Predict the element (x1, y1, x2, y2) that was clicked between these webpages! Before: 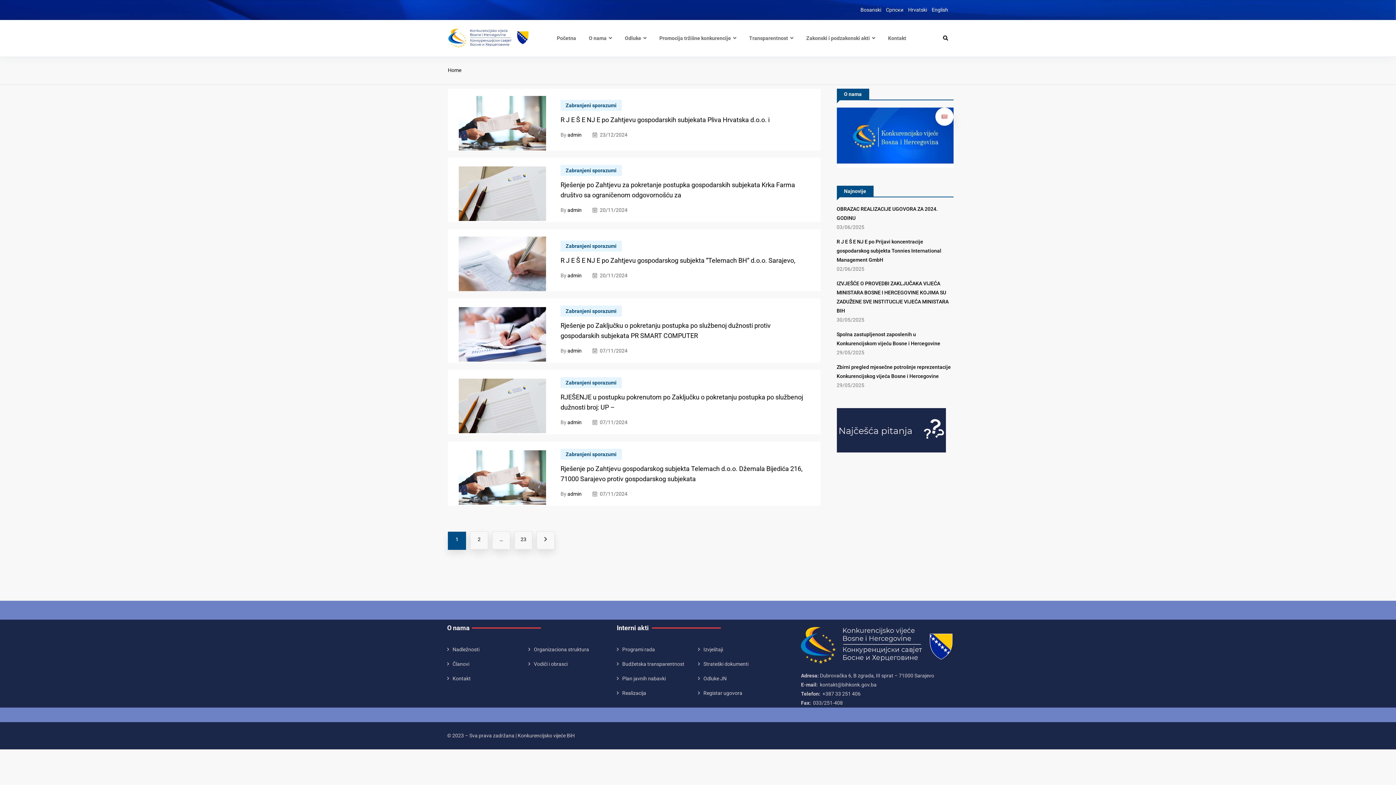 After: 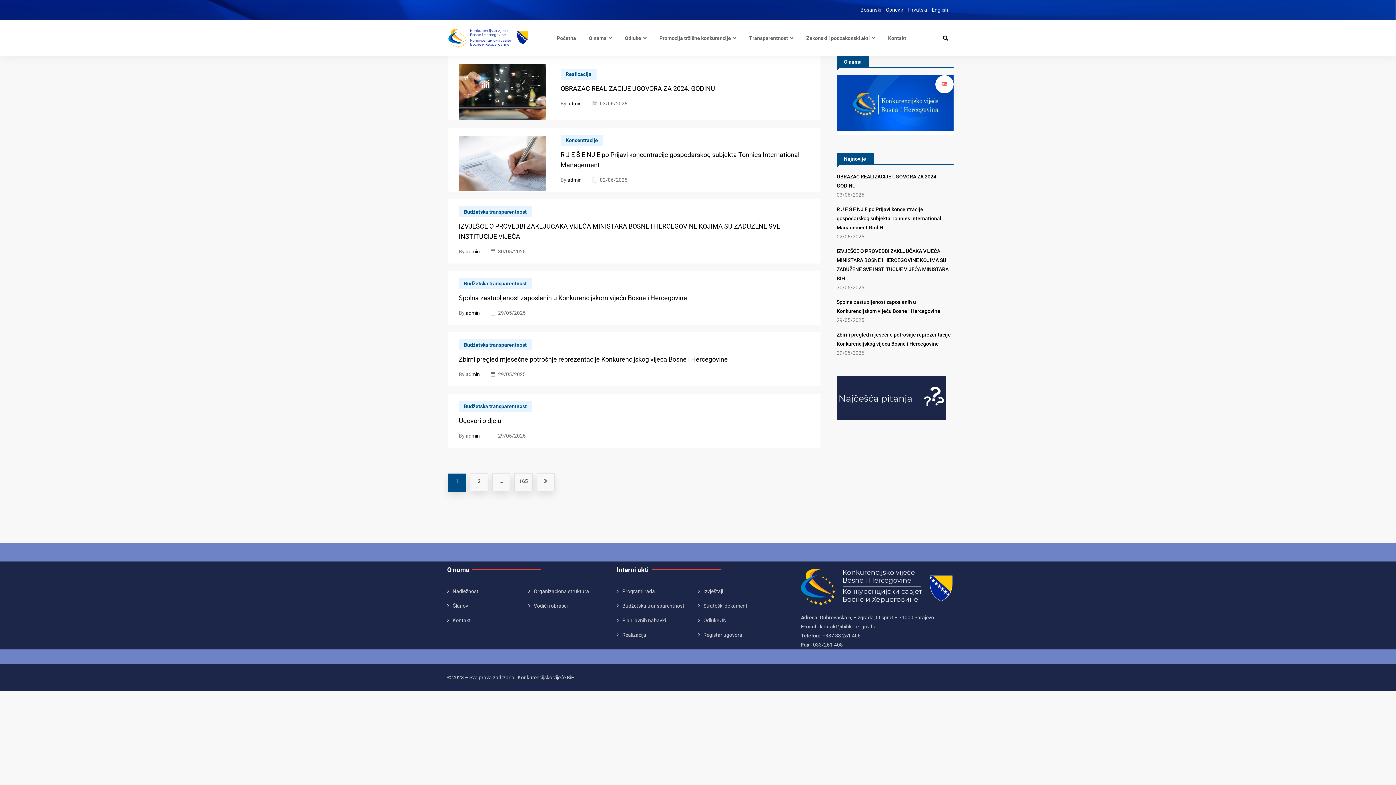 Action: bbox: (567, 348, 581, 353) label: admin